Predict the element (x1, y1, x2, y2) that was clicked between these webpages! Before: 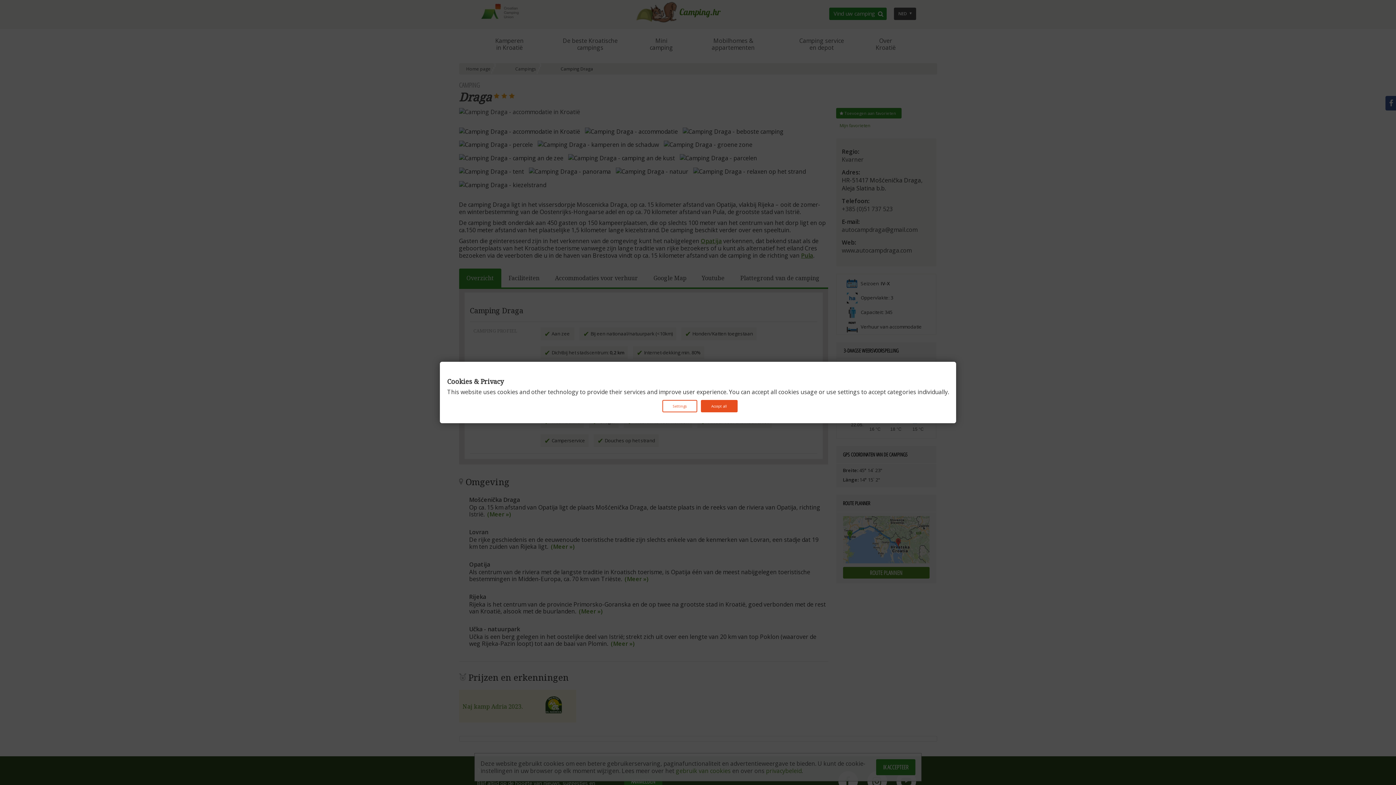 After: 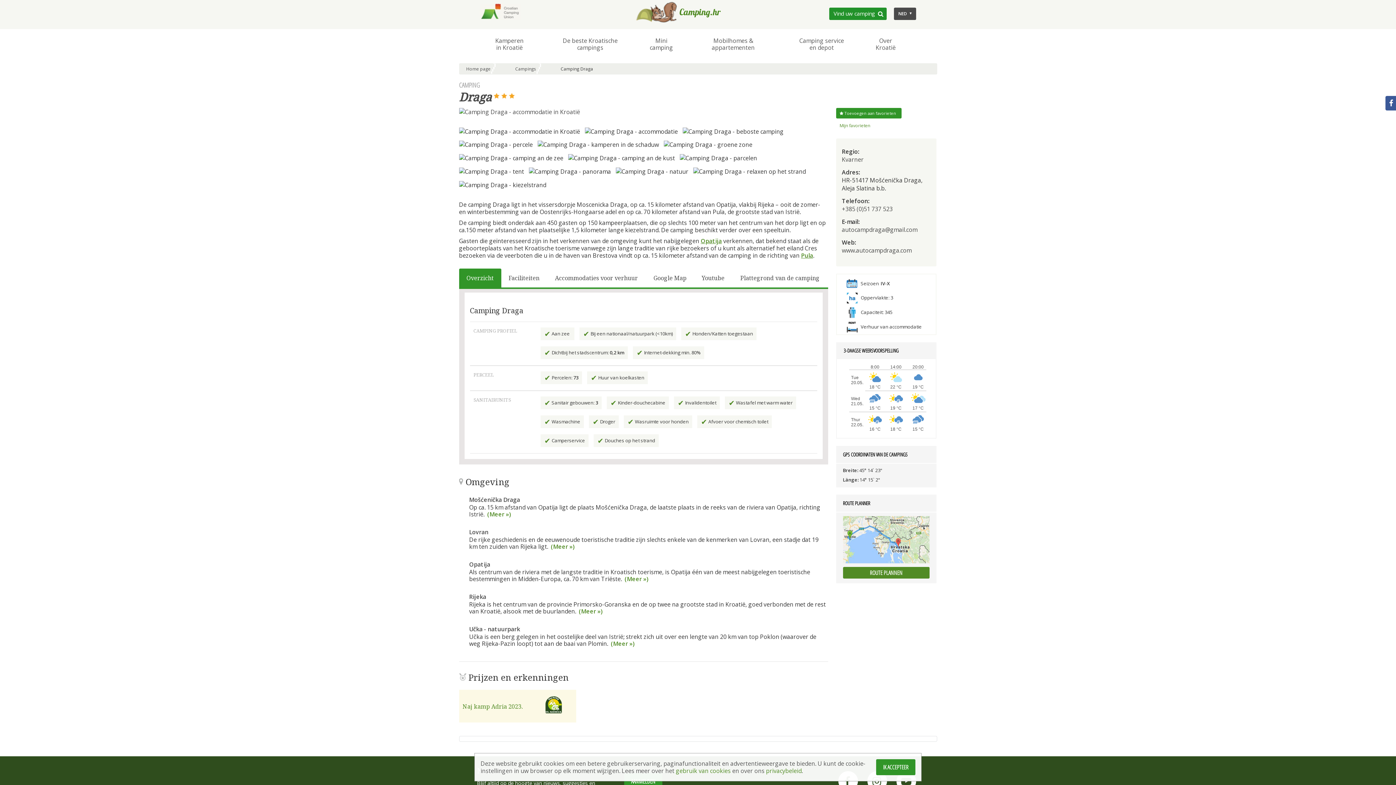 Action: label: Accept all bbox: (700, 400, 737, 412)